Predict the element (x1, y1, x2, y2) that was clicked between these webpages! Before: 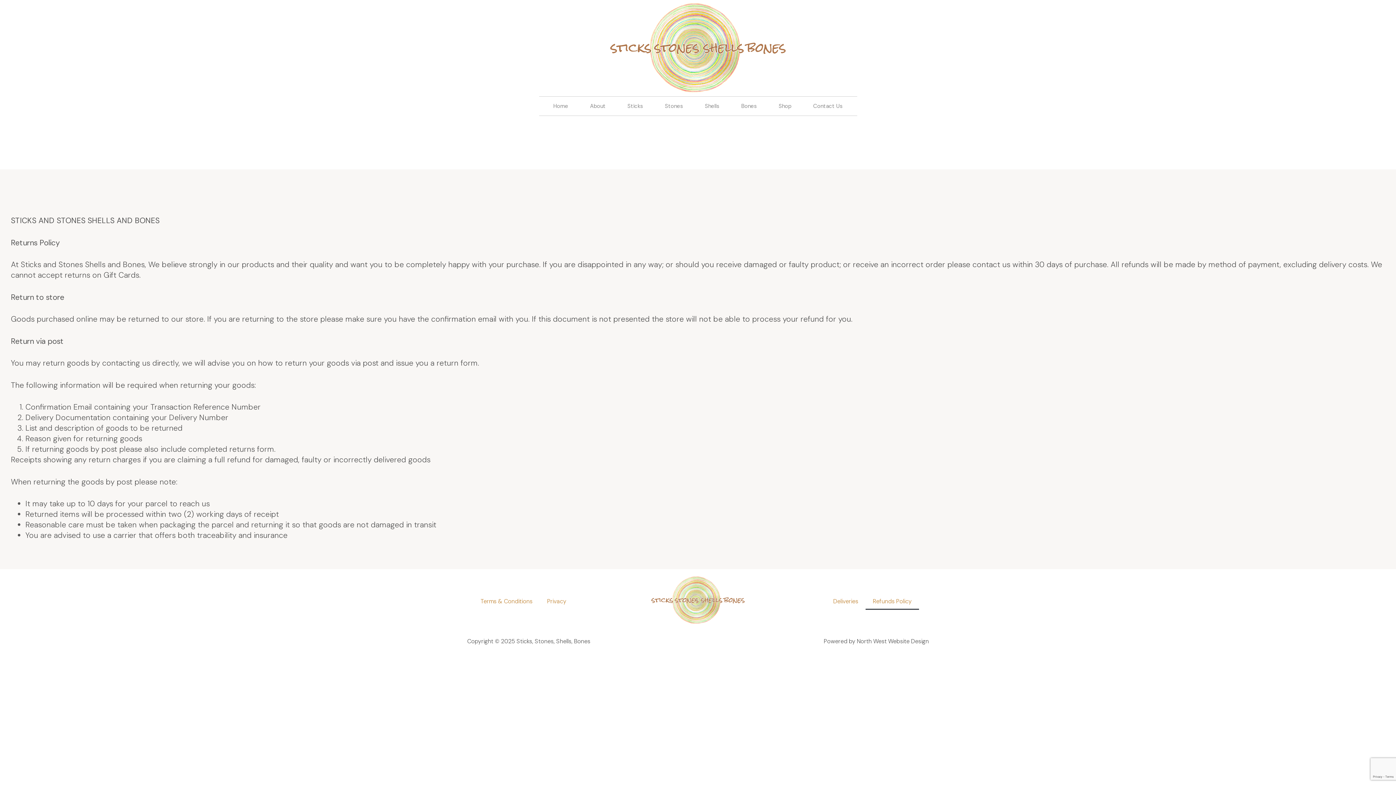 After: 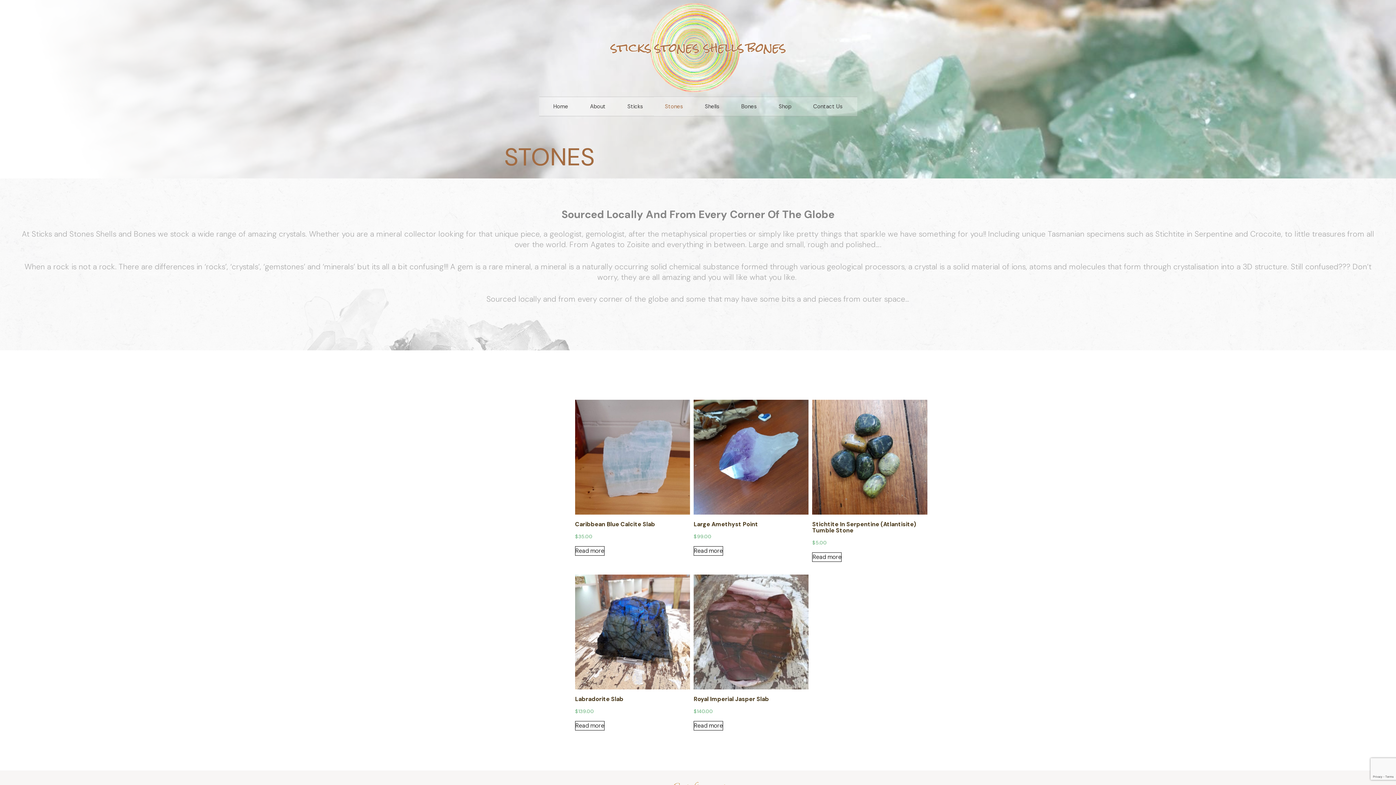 Action: bbox: (654, 96, 694, 115) label: Stones